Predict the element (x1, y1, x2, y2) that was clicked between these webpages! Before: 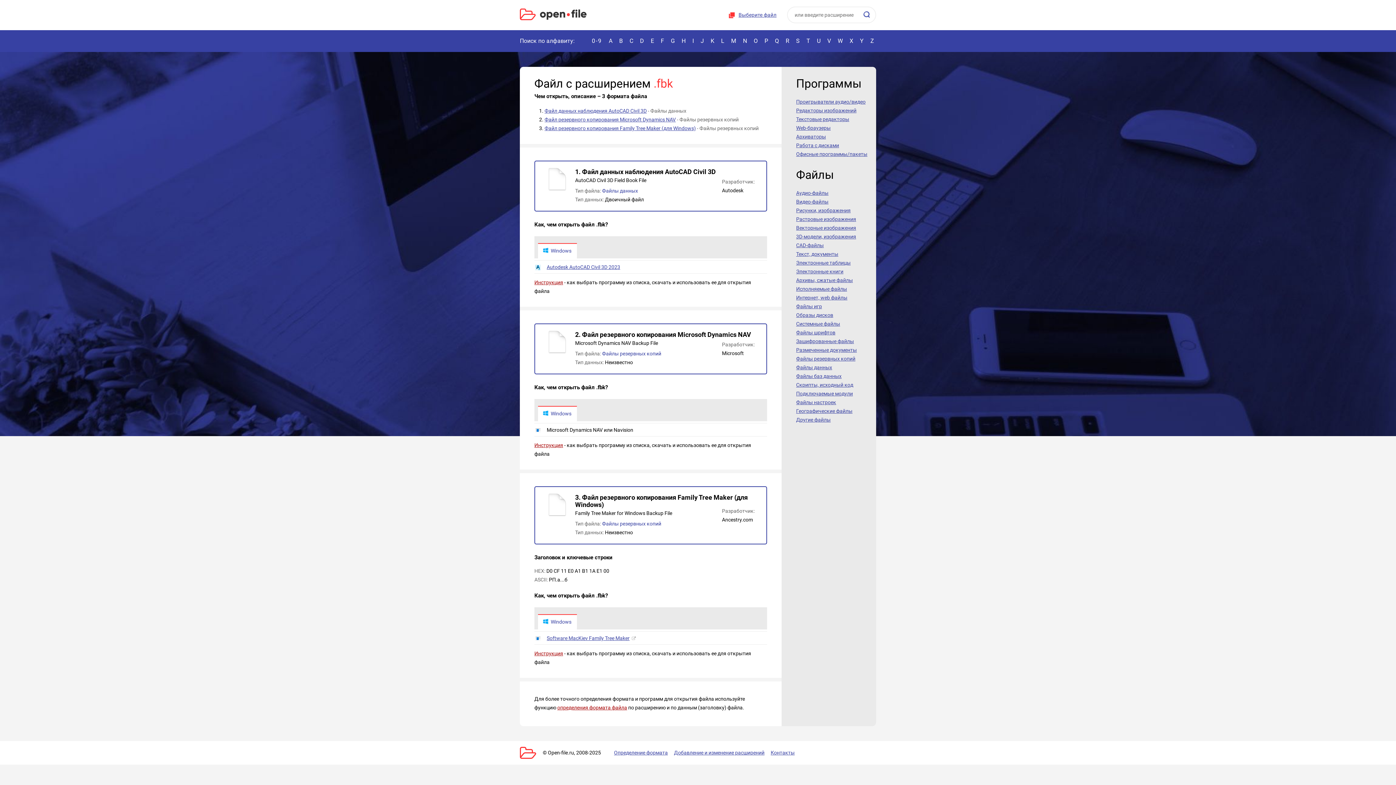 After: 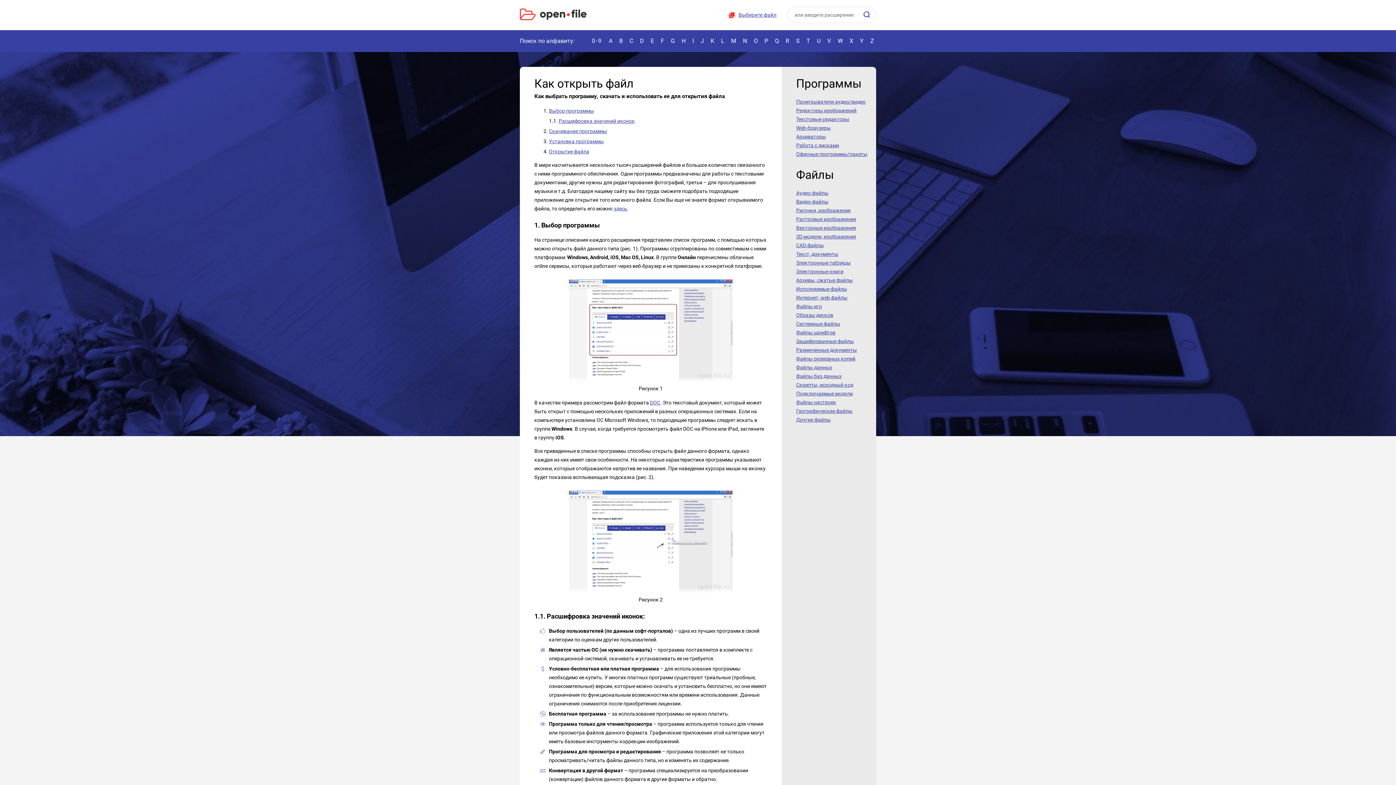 Action: bbox: (534, 442, 563, 448) label: Инструкция